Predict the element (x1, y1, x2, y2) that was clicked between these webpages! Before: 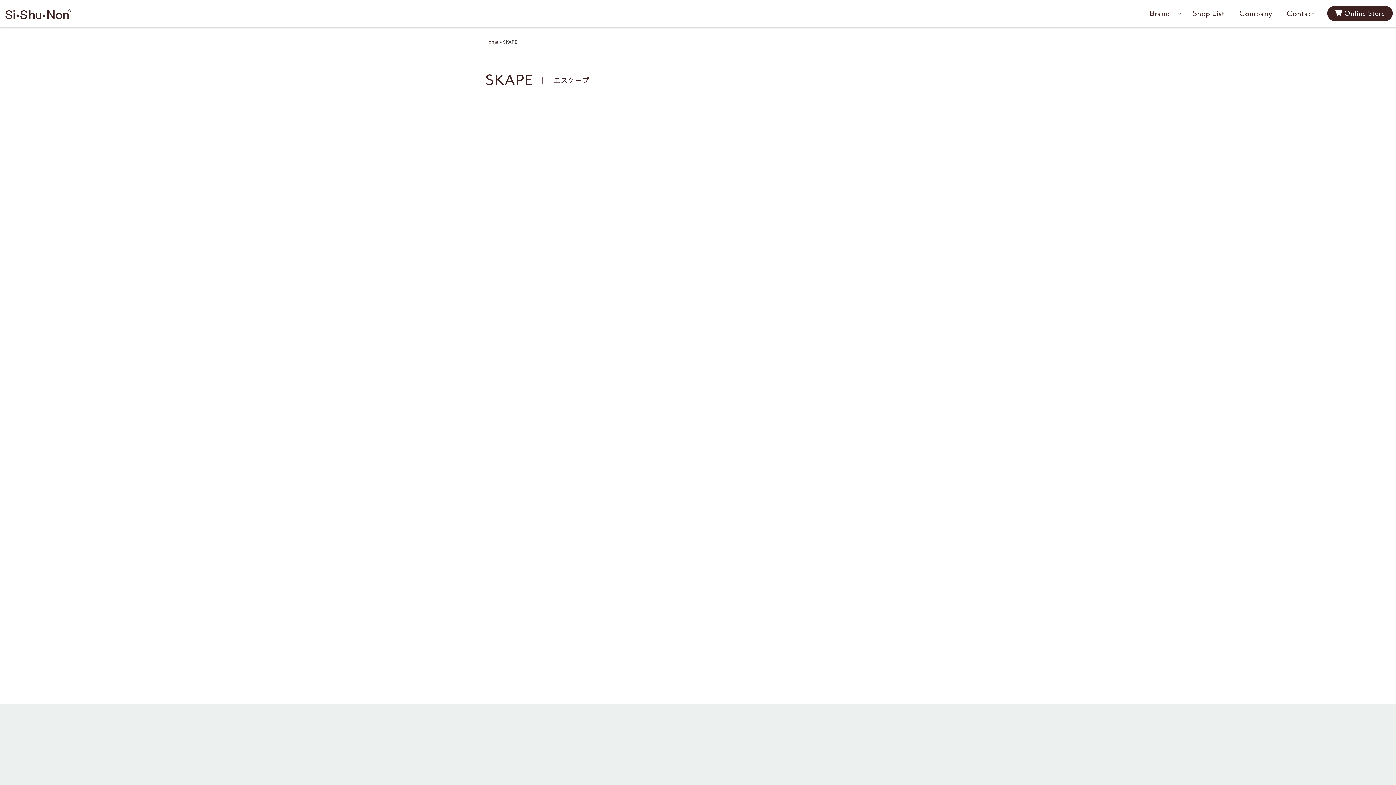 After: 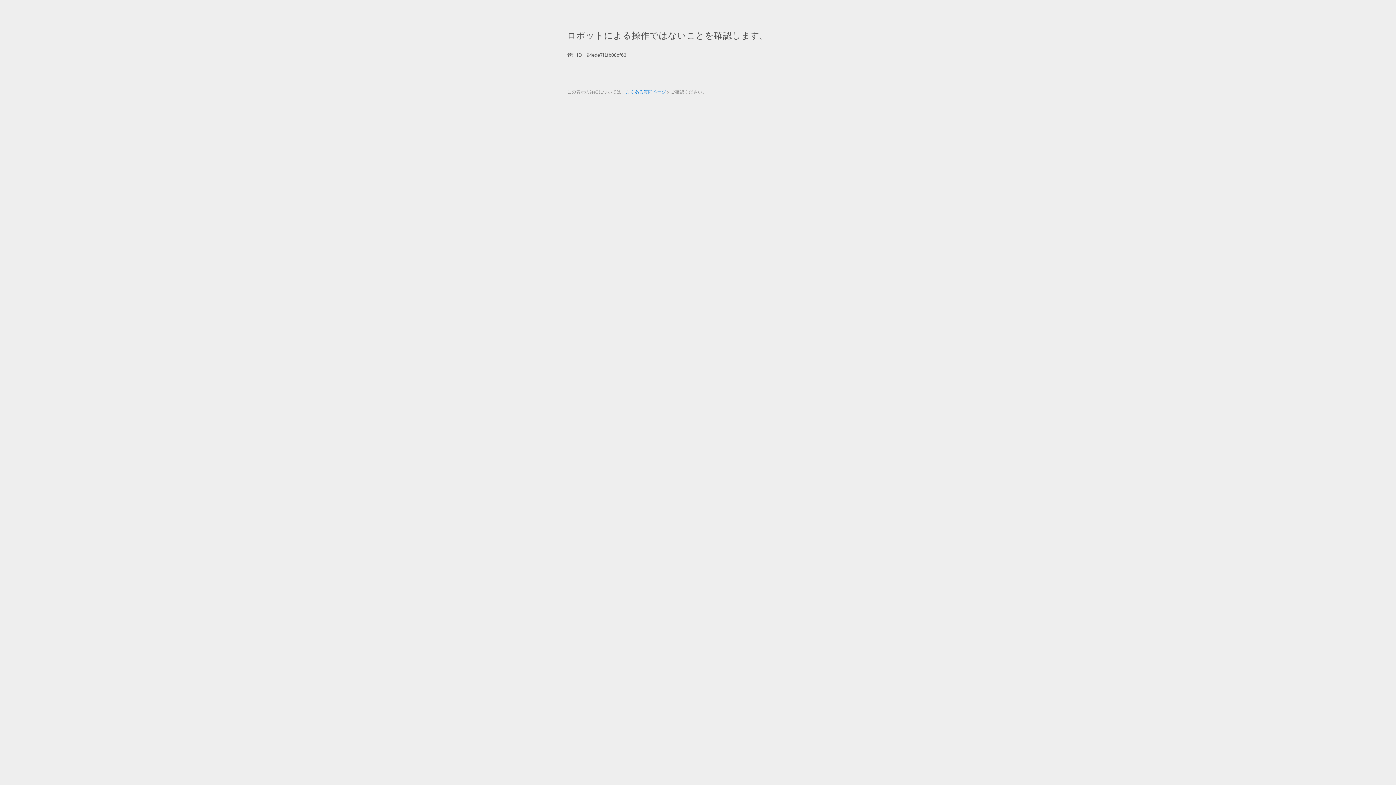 Action: bbox: (1333, 5, 1387, 21) label:  Online Store